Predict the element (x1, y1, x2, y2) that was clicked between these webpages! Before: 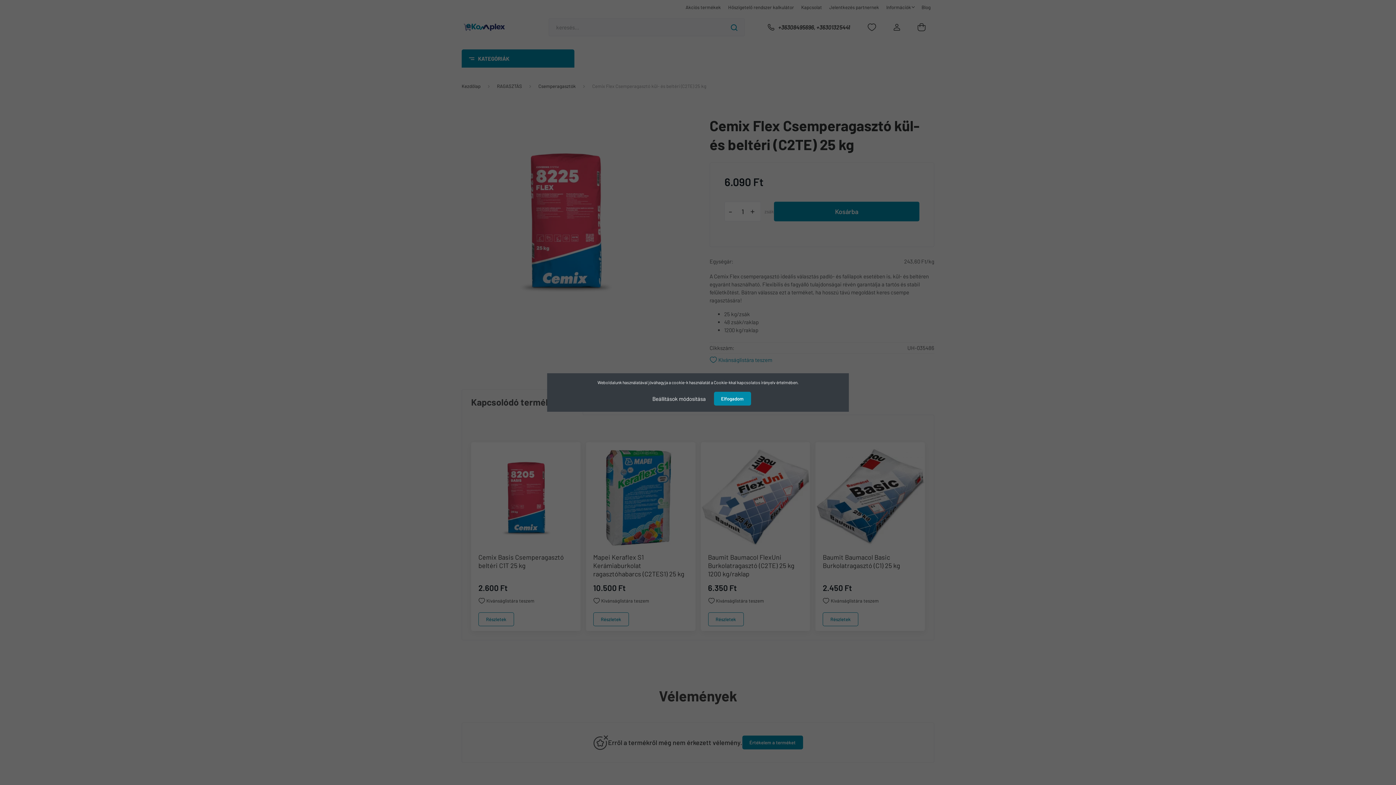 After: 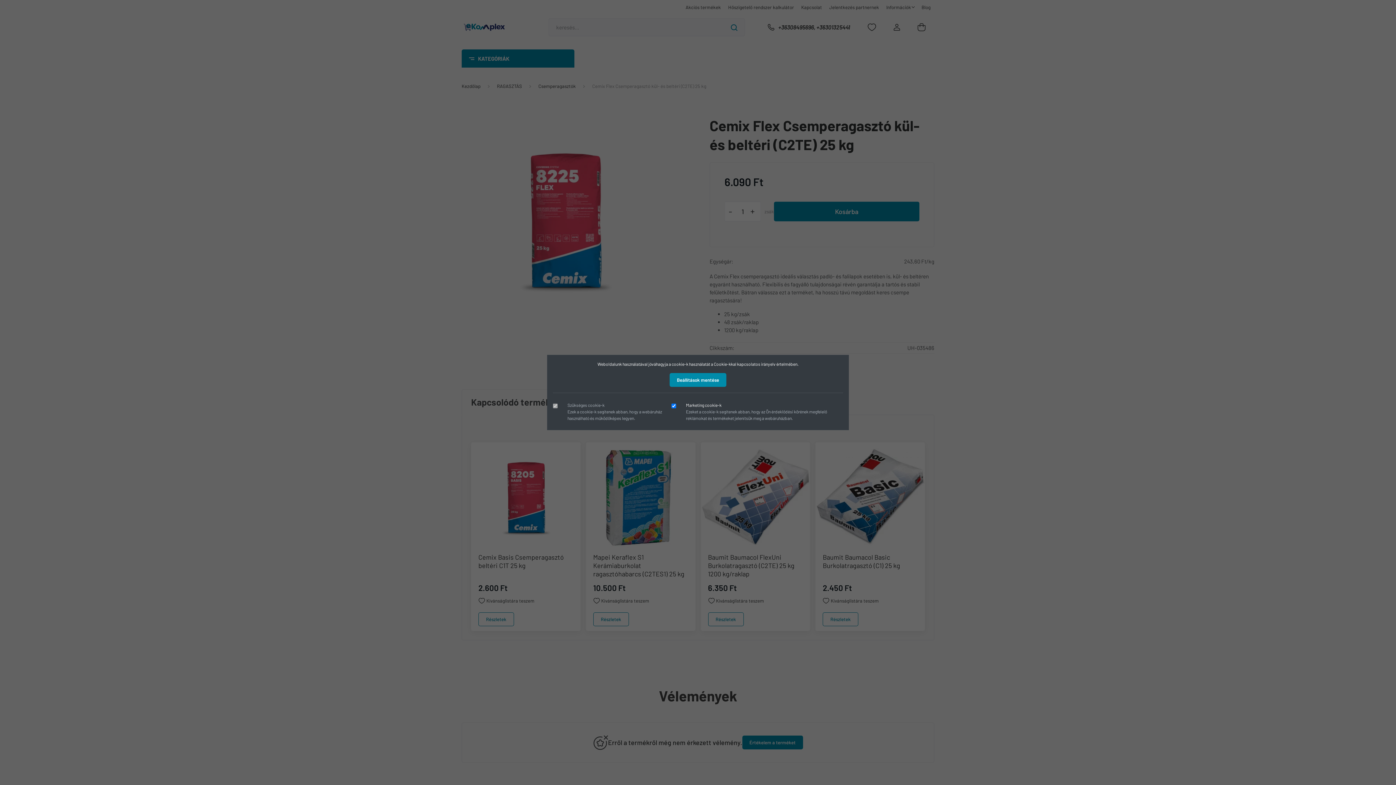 Action: label: Beállítások módosítása bbox: (645, 391, 713, 406)